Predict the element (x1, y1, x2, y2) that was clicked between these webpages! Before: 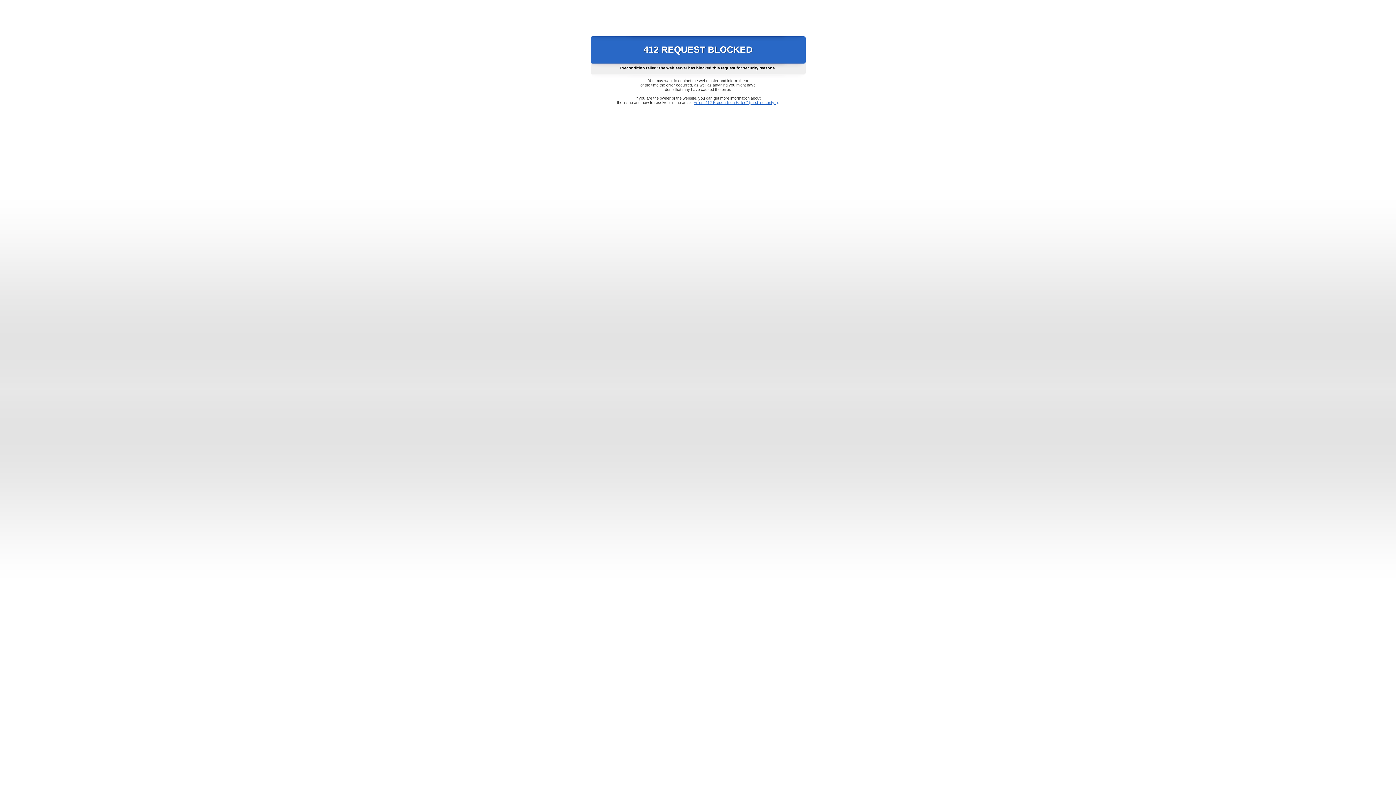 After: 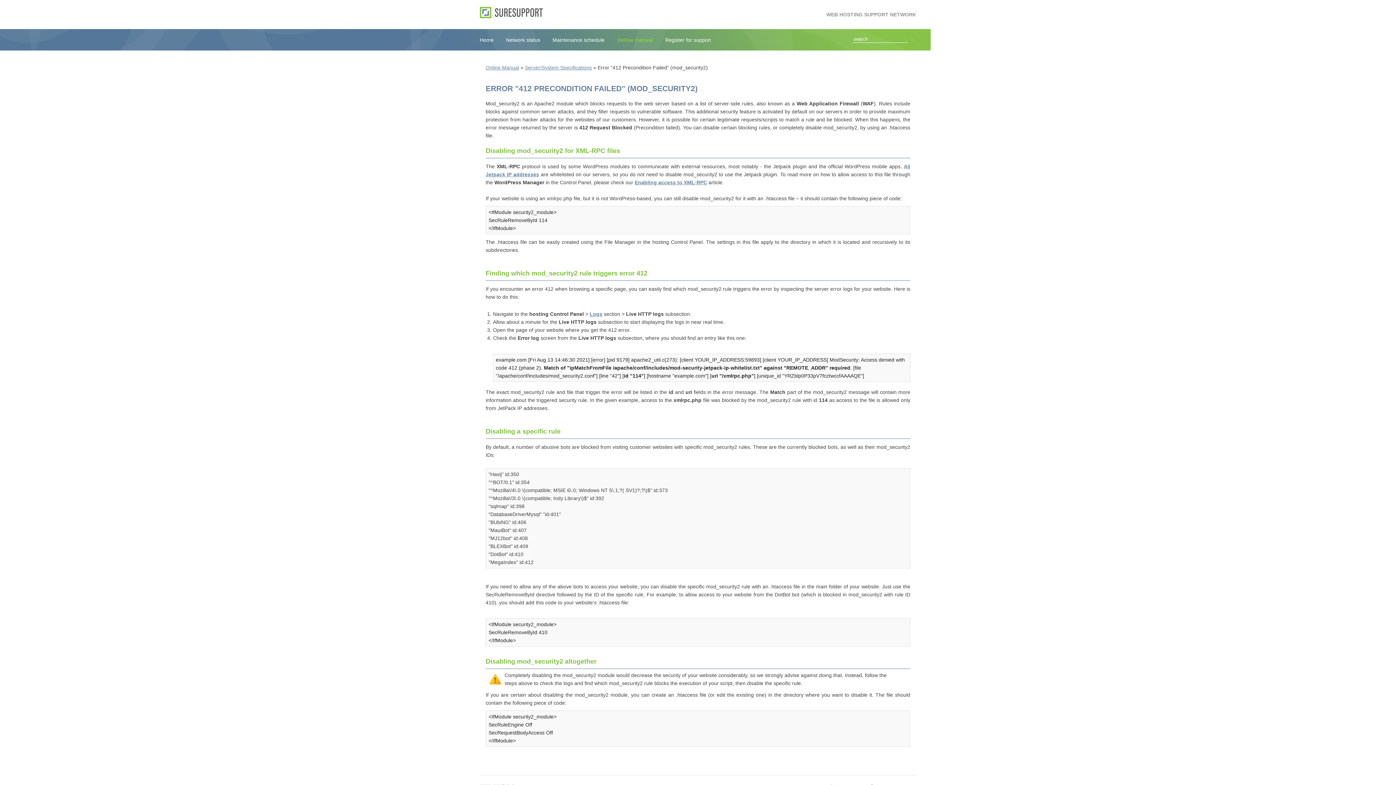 Action: bbox: (693, 100, 778, 104) label: Error "412 Precondition Failed" (mod_security2)